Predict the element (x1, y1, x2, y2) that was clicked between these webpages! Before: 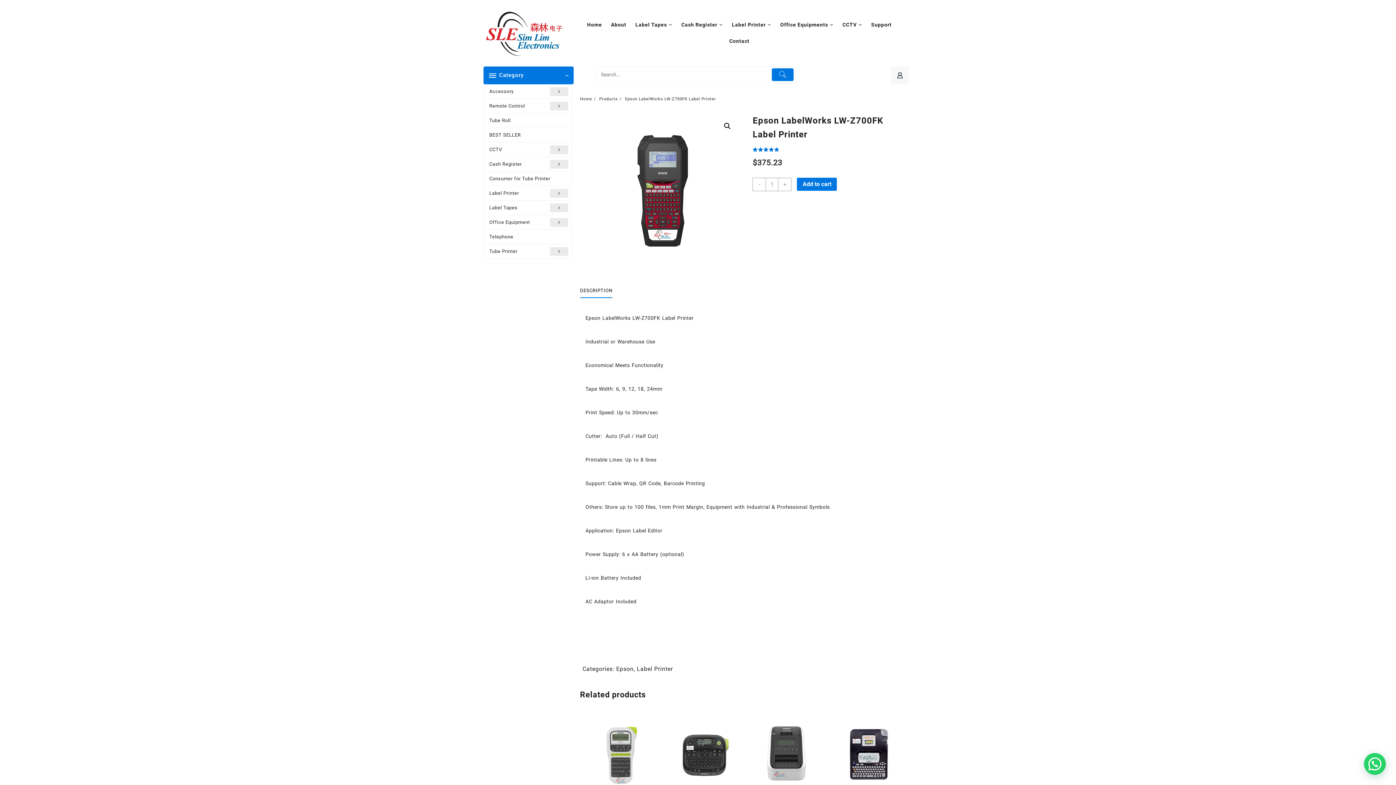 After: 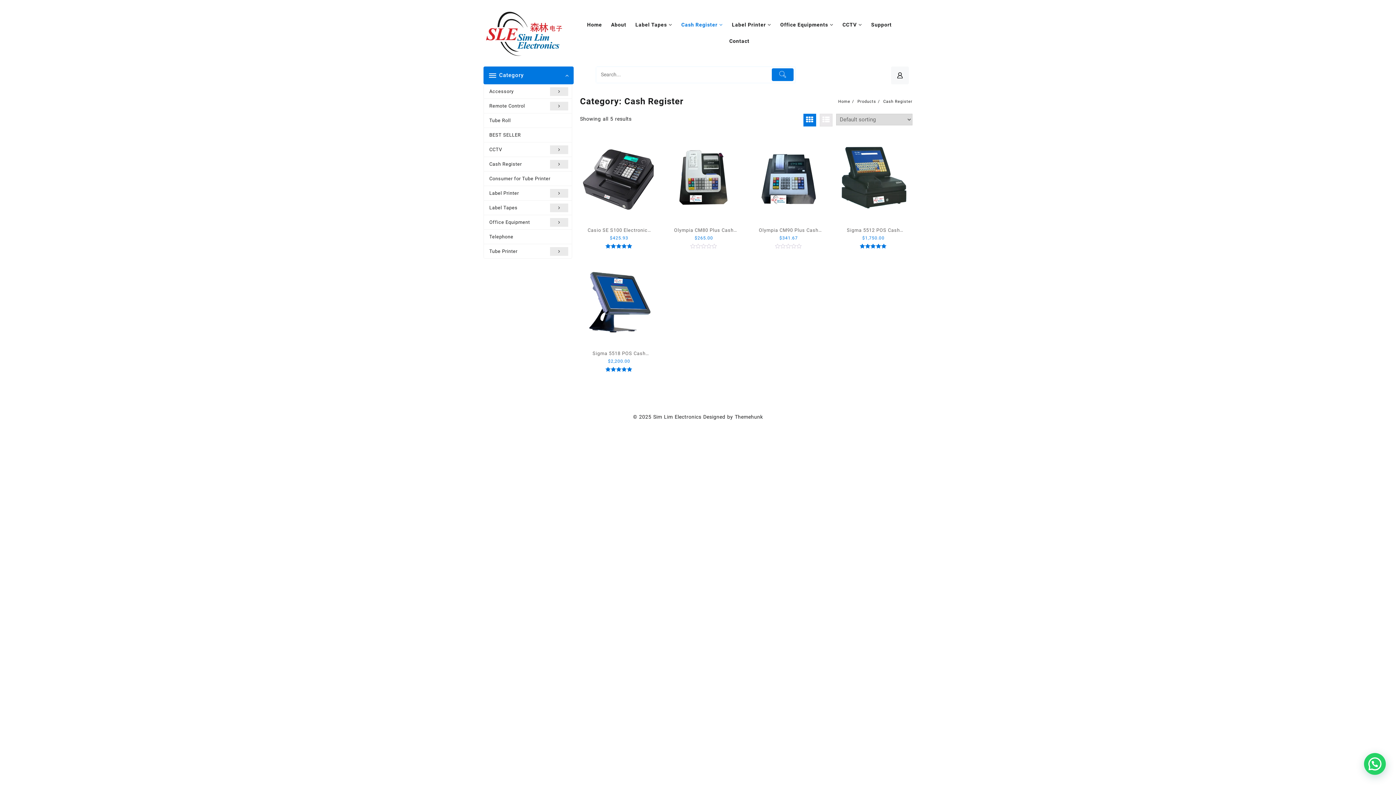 Action: label: Cash Register bbox: (681, 16, 730, 33)